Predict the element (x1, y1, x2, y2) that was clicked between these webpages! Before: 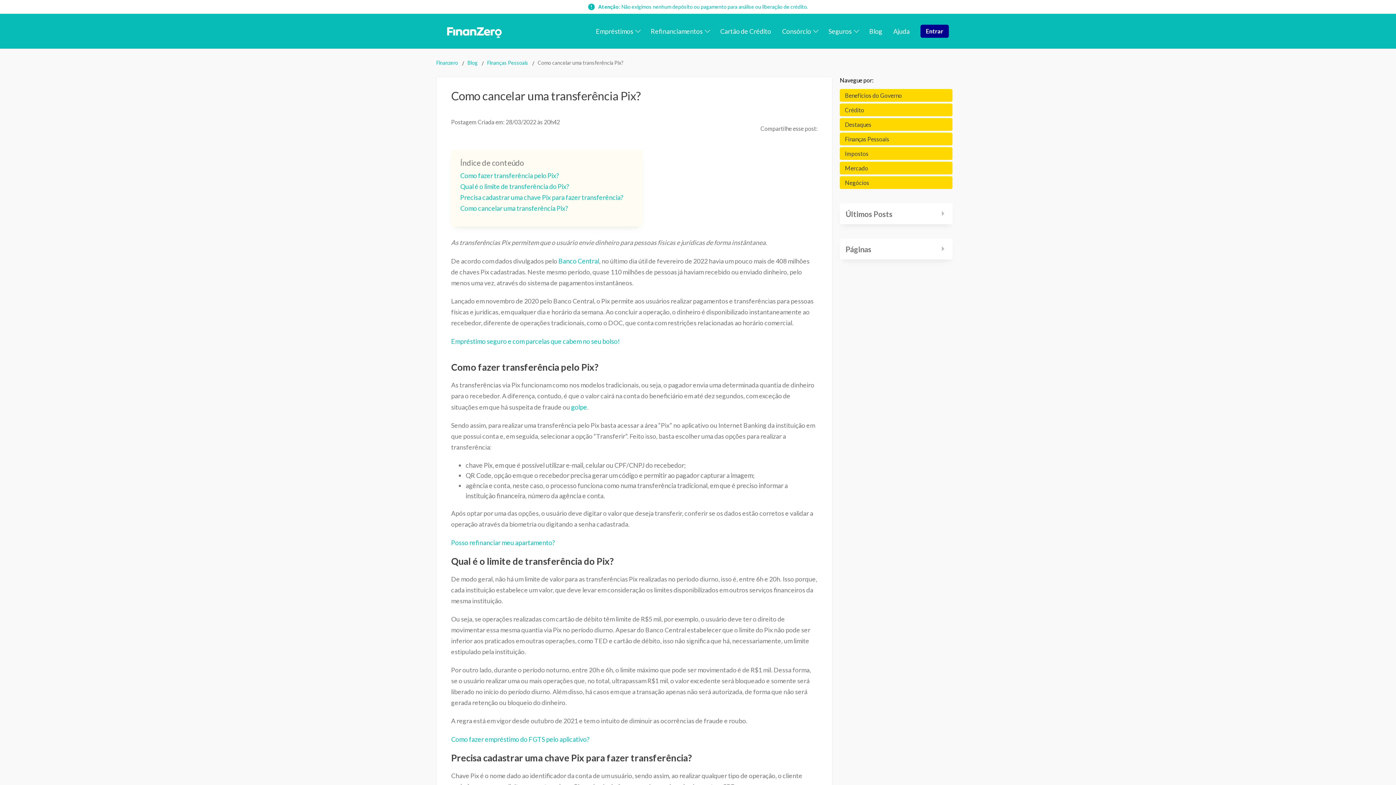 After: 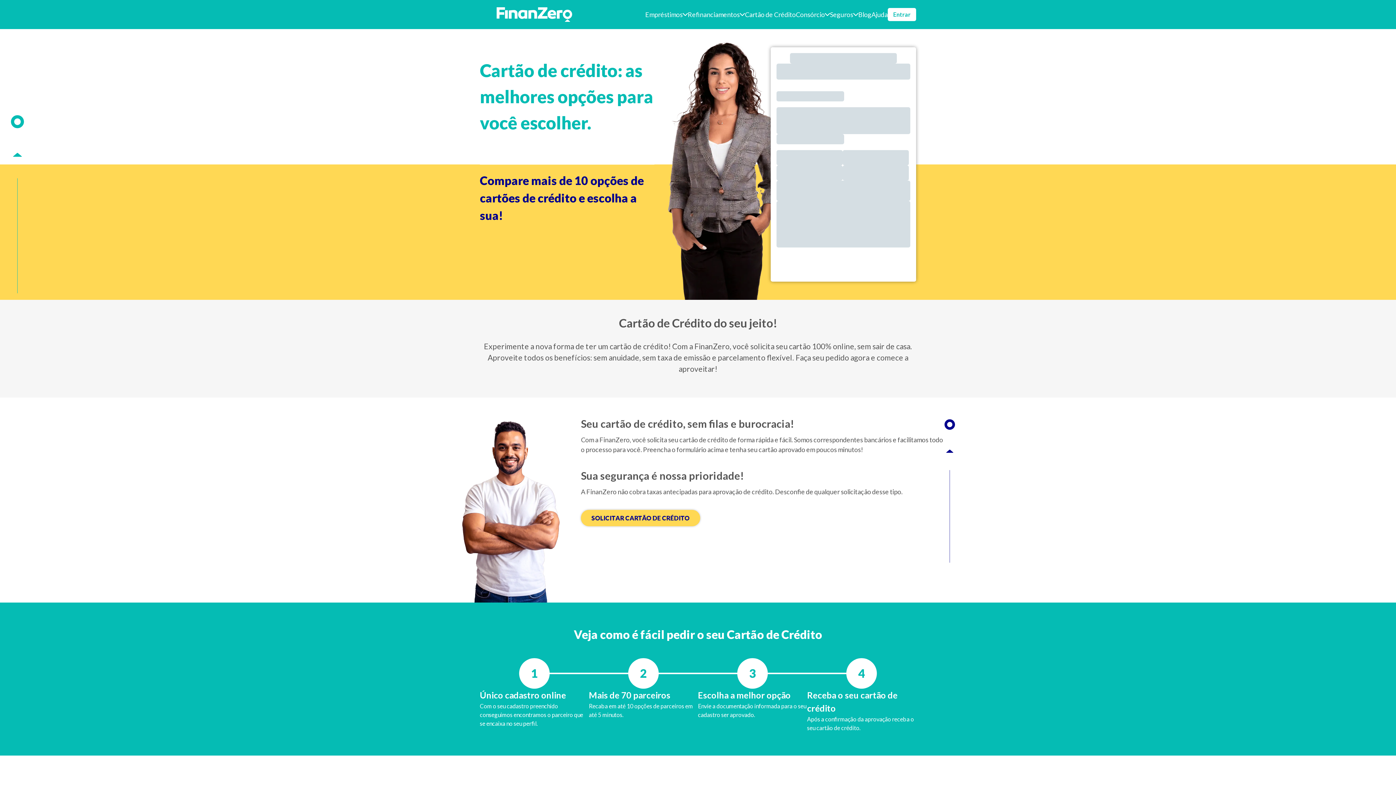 Action: label: Cartão de Crédito bbox: (720, 27, 771, 37)